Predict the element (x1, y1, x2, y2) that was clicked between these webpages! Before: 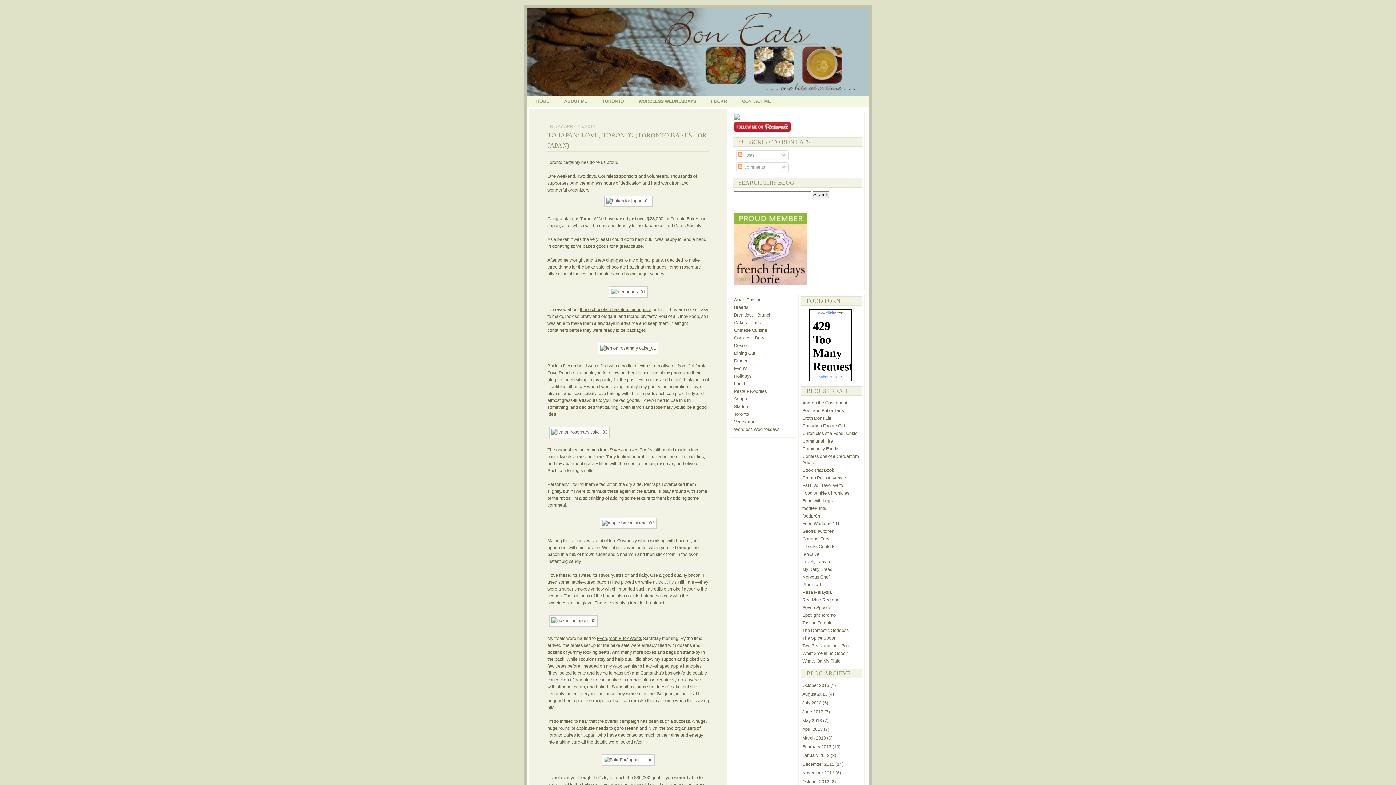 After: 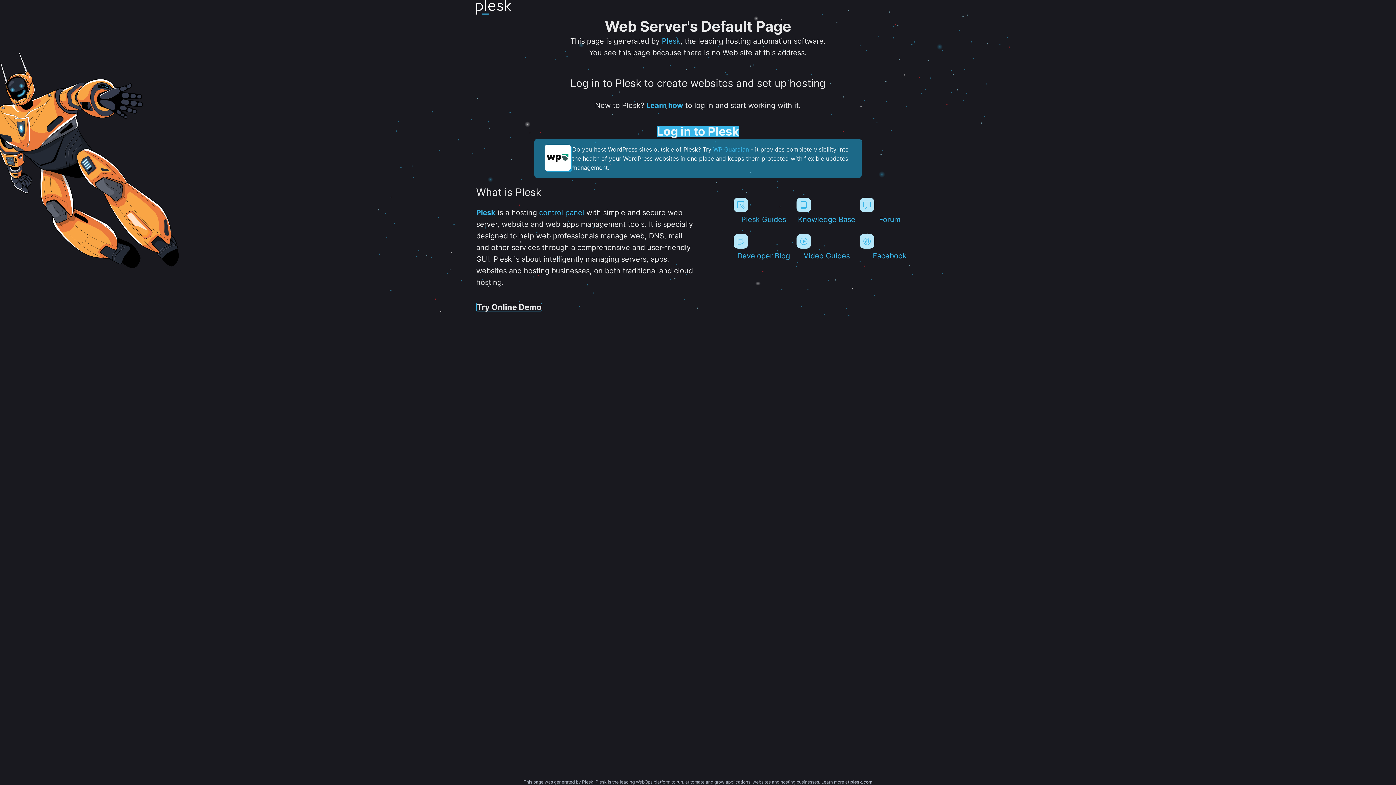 Action: label: The Domestic Goddess bbox: (802, 628, 848, 633)